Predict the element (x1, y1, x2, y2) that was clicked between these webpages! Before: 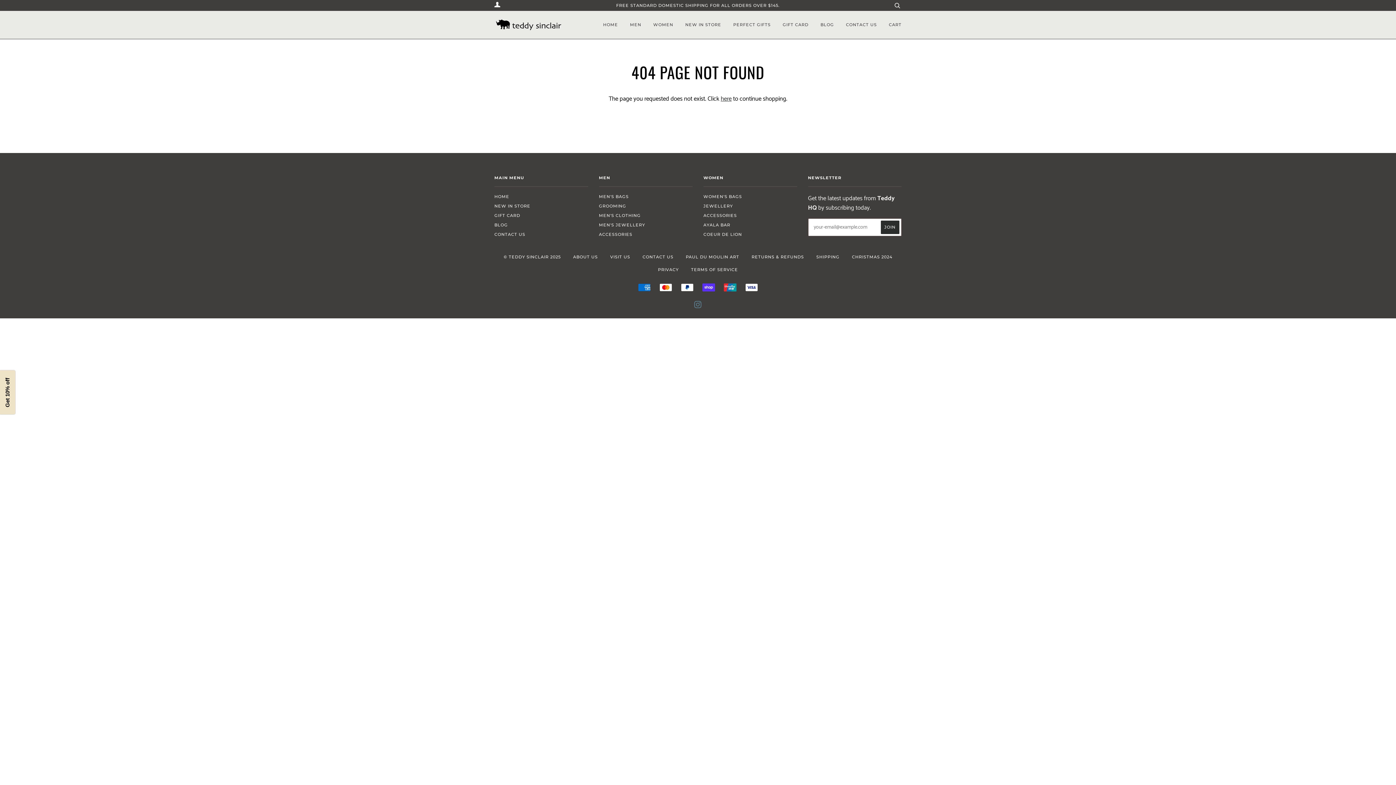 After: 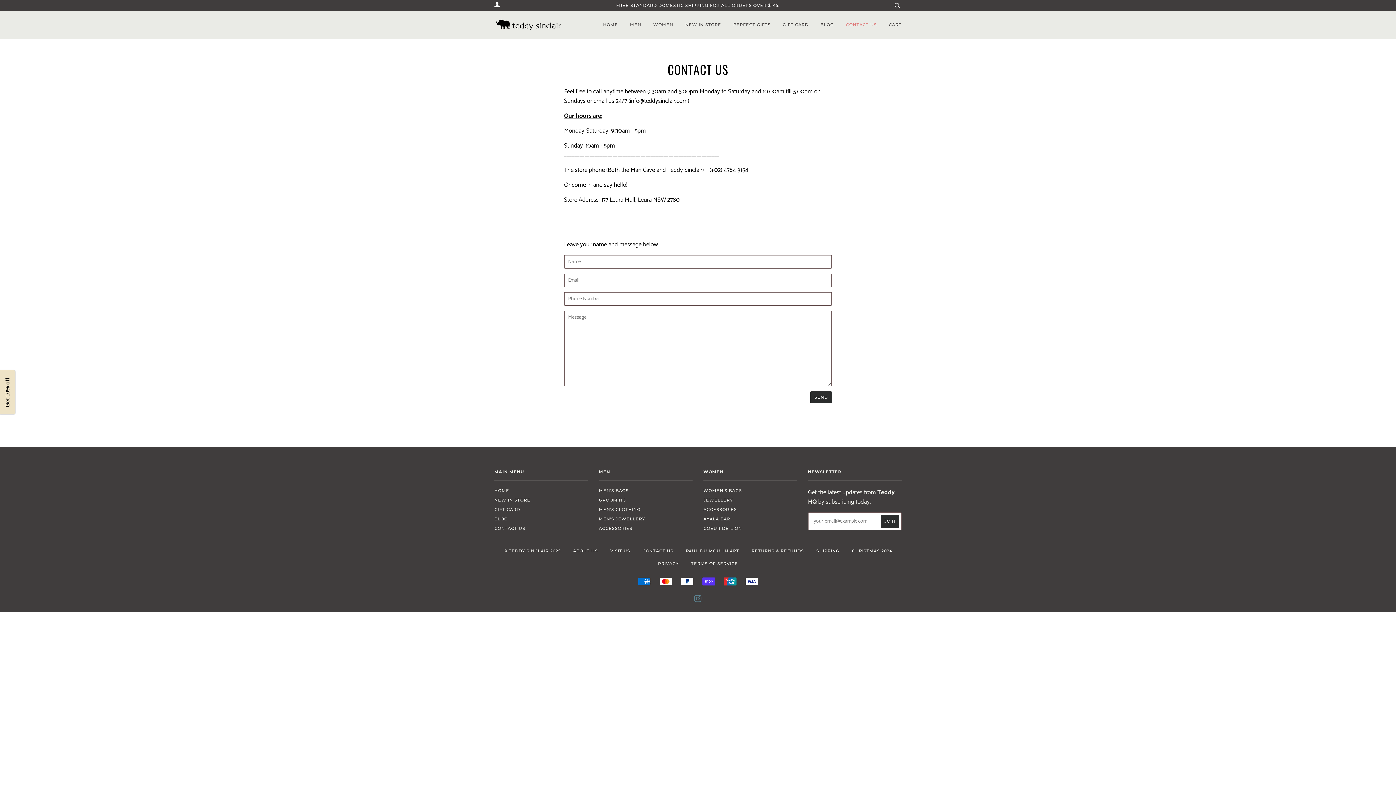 Action: bbox: (642, 254, 673, 259) label: CONTACT US